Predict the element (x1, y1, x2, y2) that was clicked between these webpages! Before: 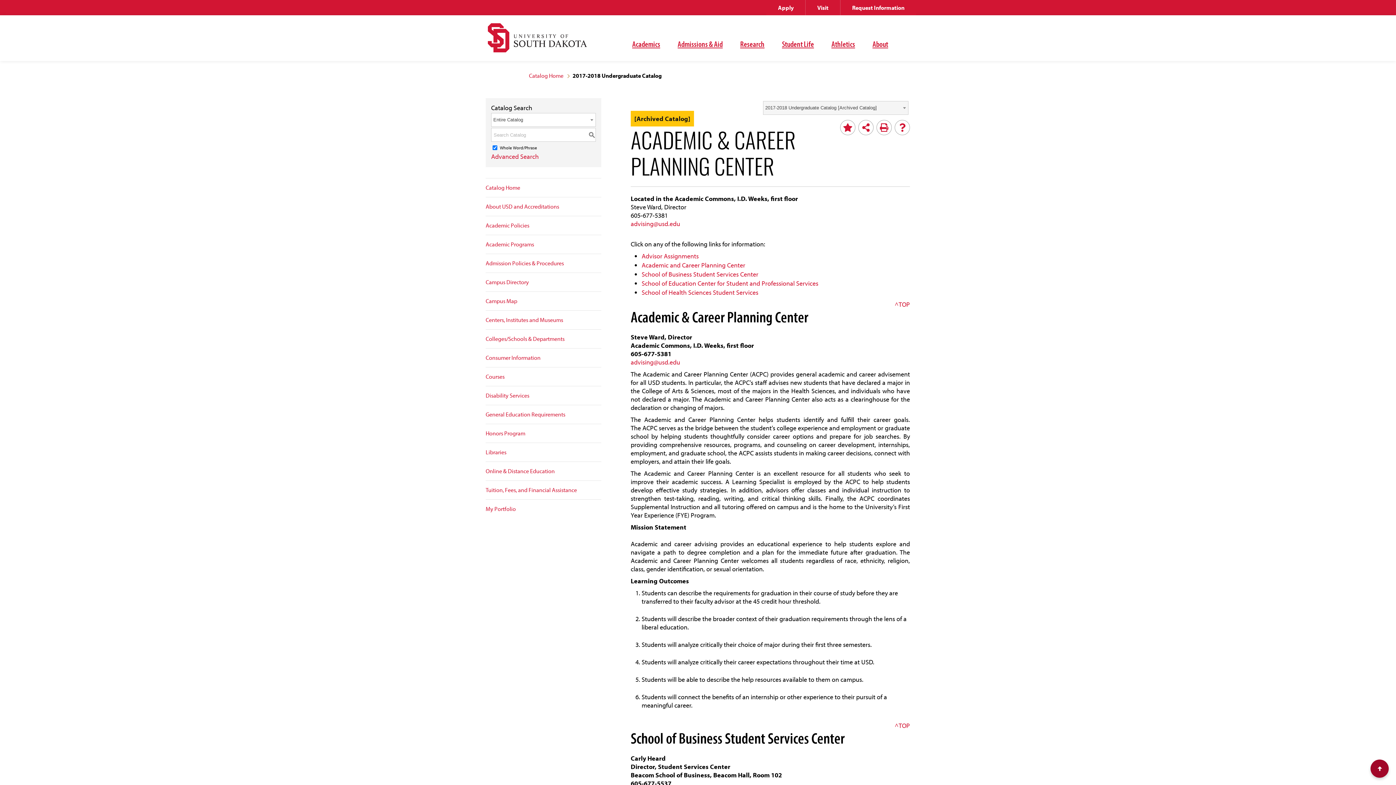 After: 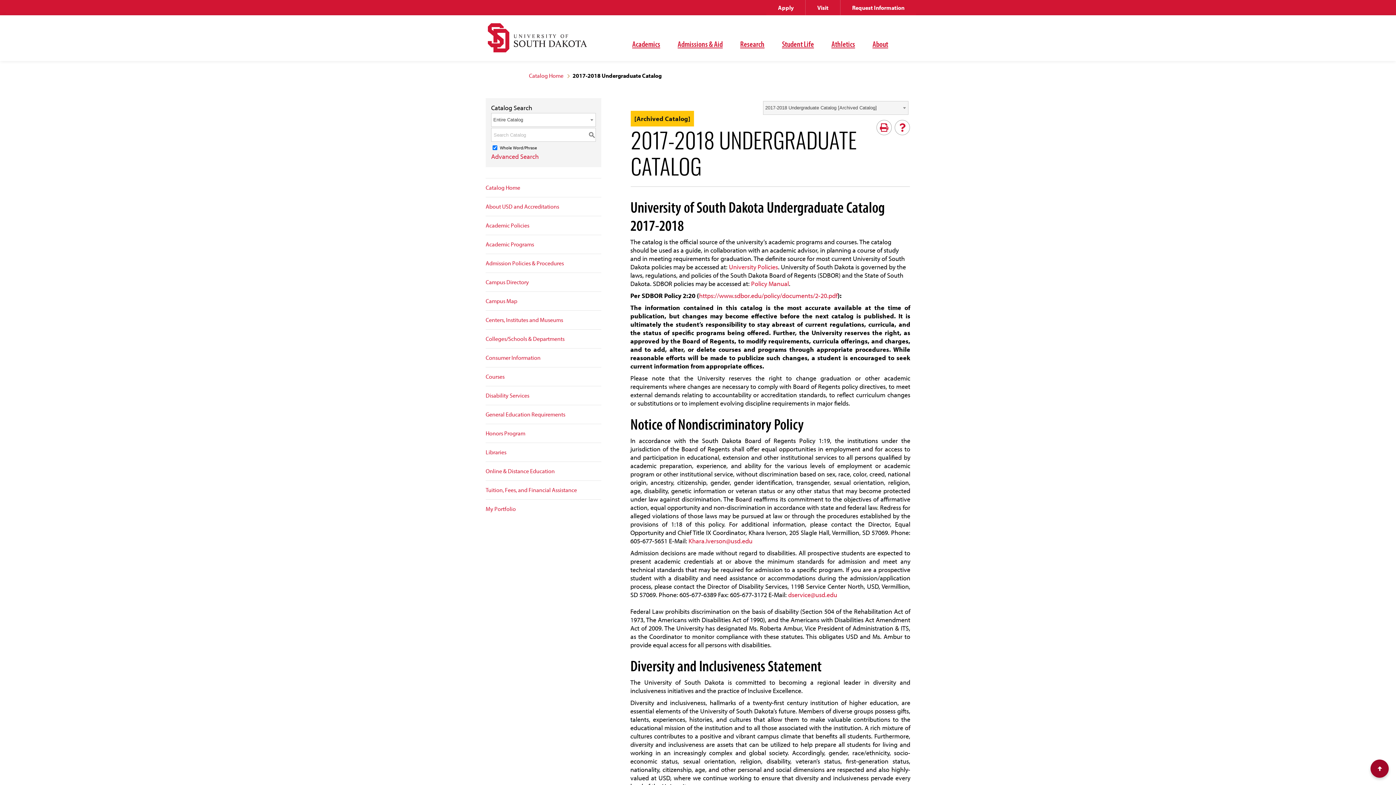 Action: label: Catalog Home bbox: (485, 178, 601, 197)